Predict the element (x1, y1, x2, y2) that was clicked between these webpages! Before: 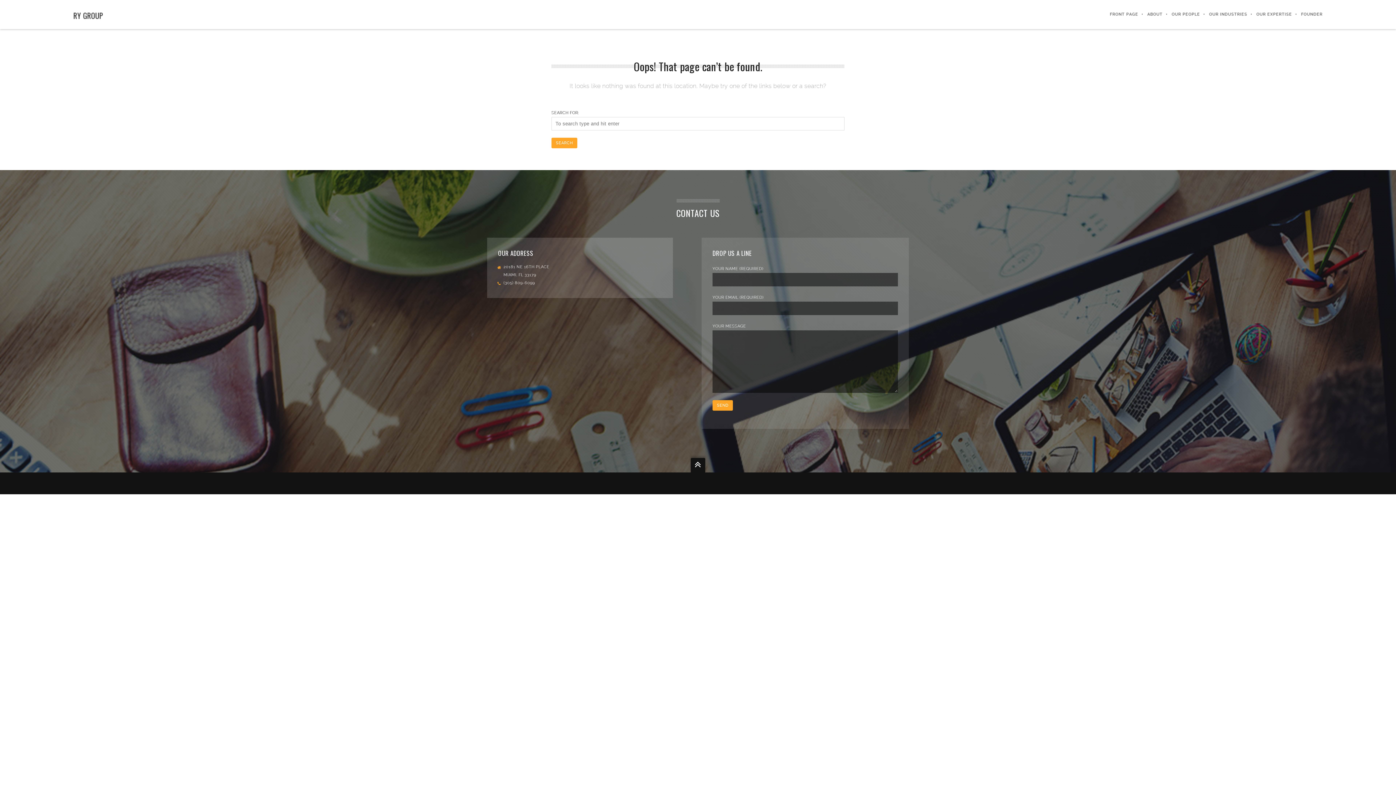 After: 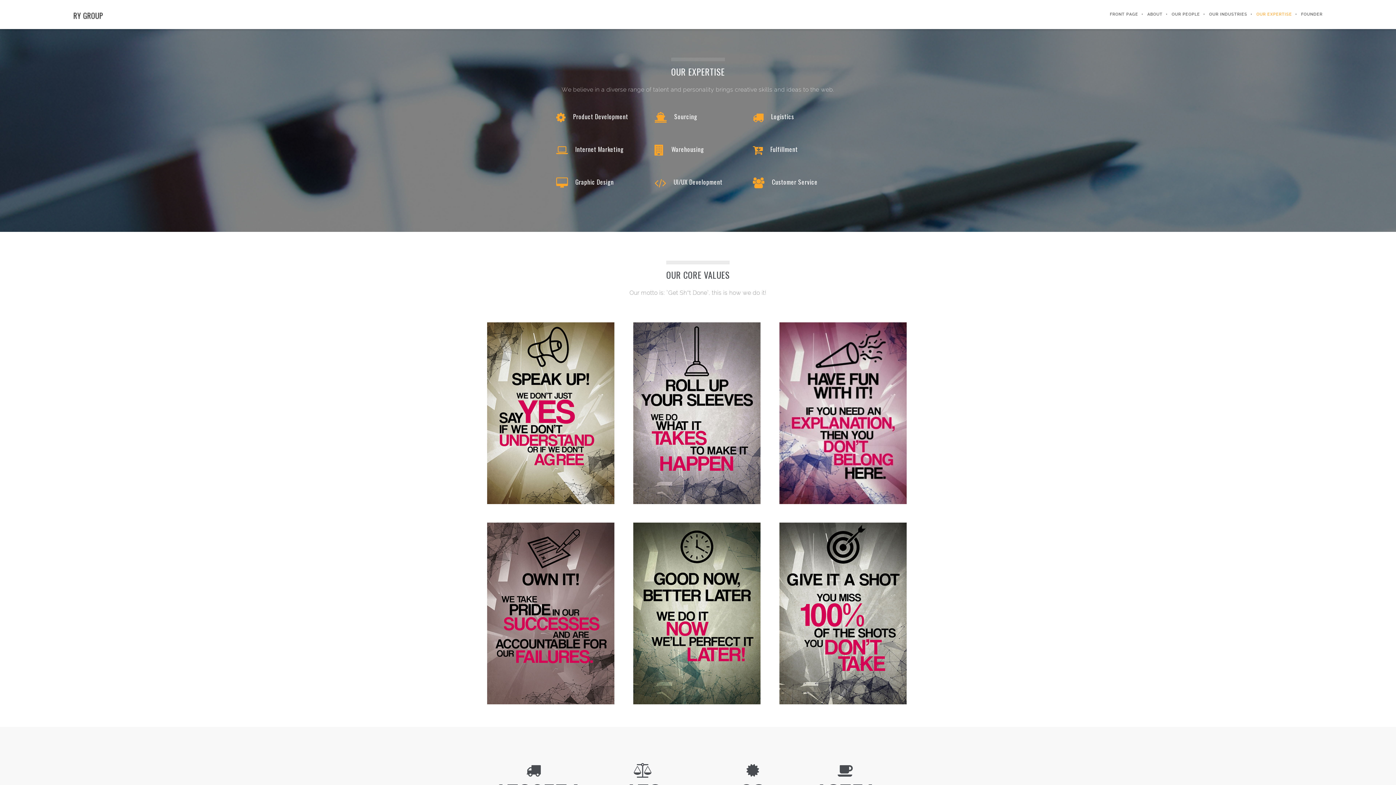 Action: bbox: (1247, 0, 1292, 29) label: OUR EXPERTISE